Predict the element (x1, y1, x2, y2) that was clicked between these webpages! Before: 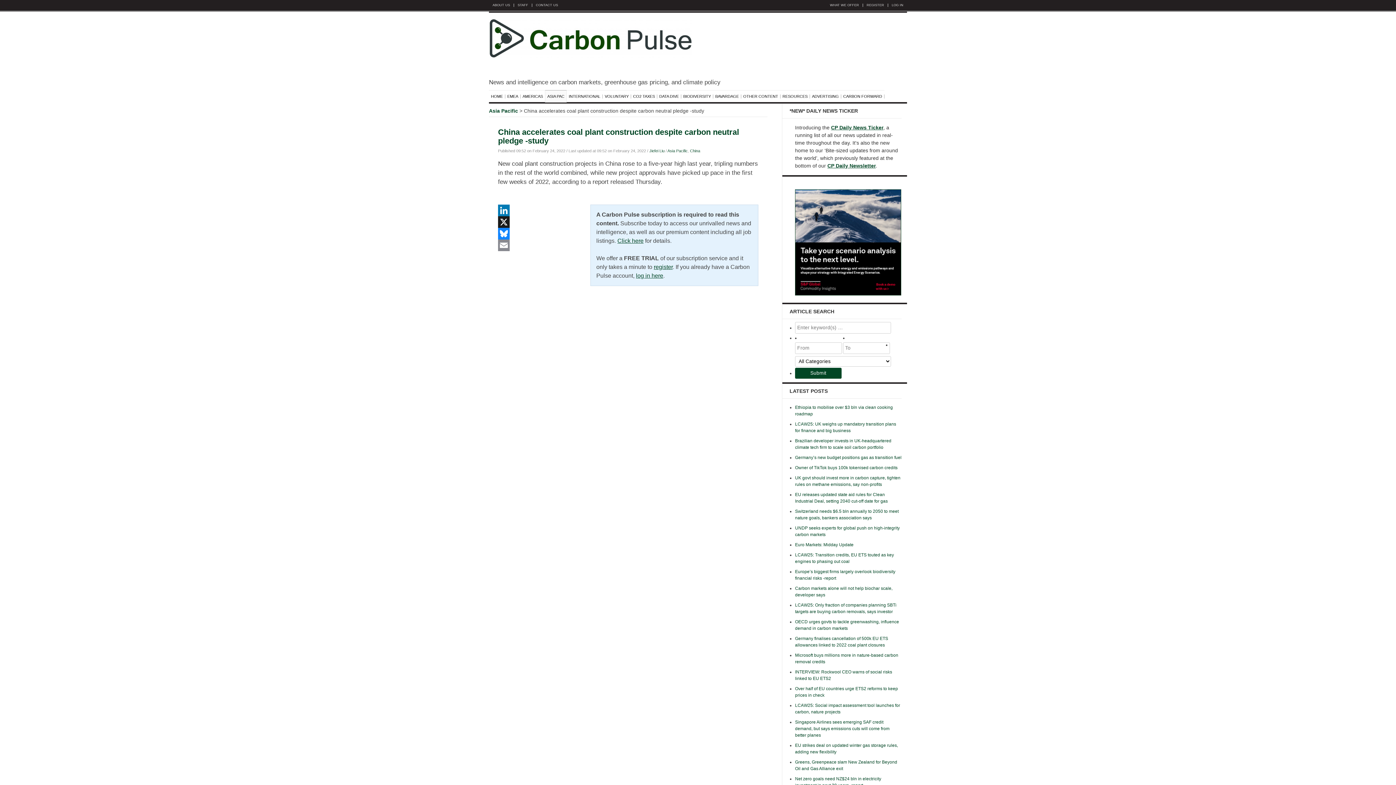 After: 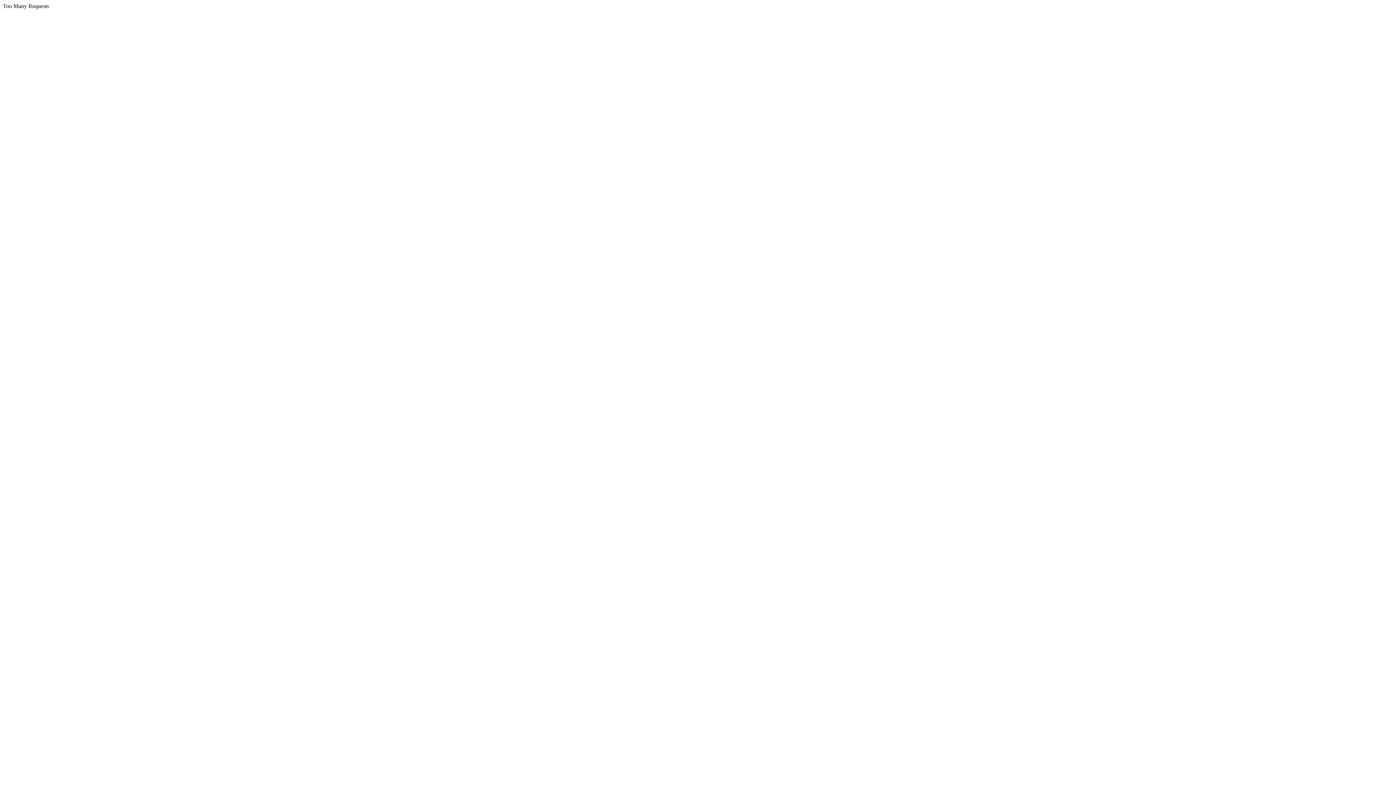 Action: bbox: (862, 3, 884, 6) label: REGISTER